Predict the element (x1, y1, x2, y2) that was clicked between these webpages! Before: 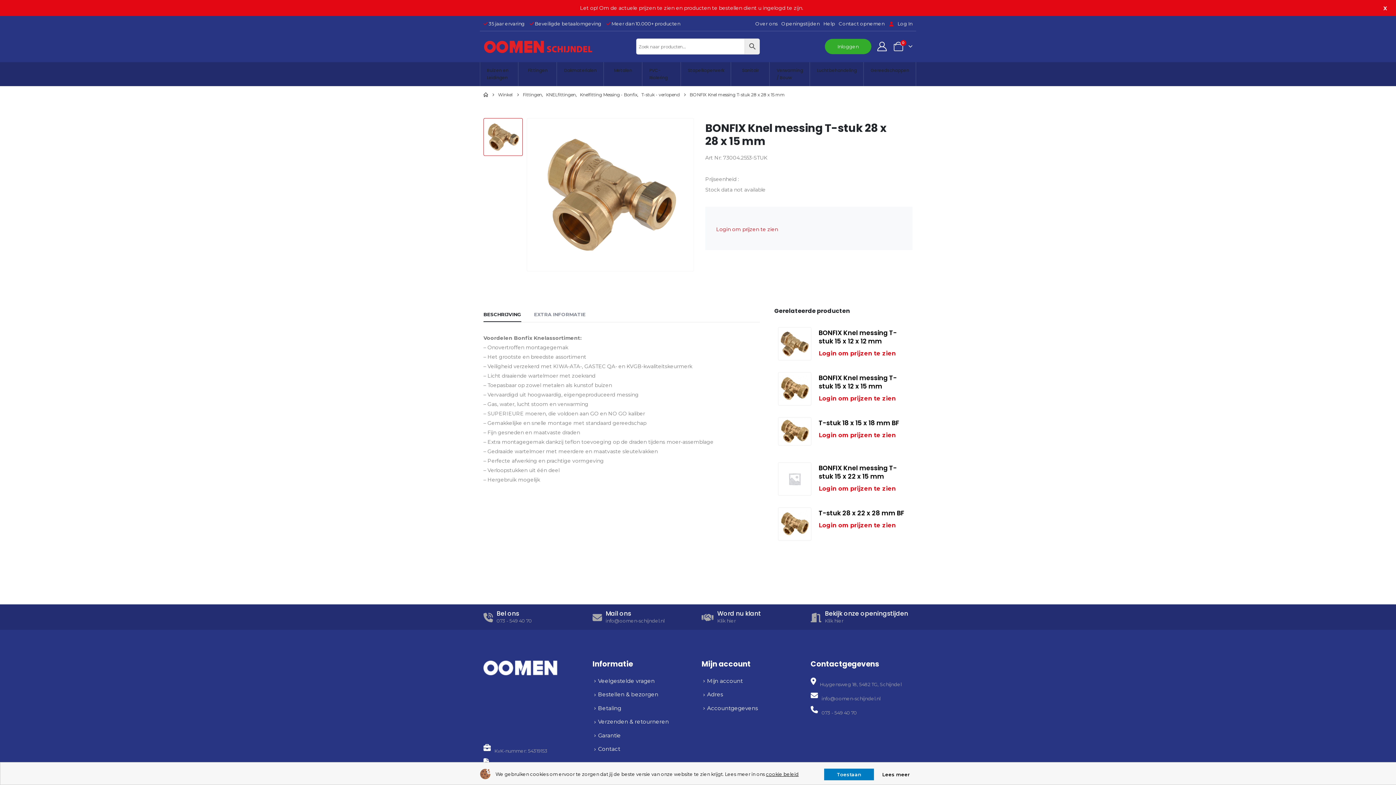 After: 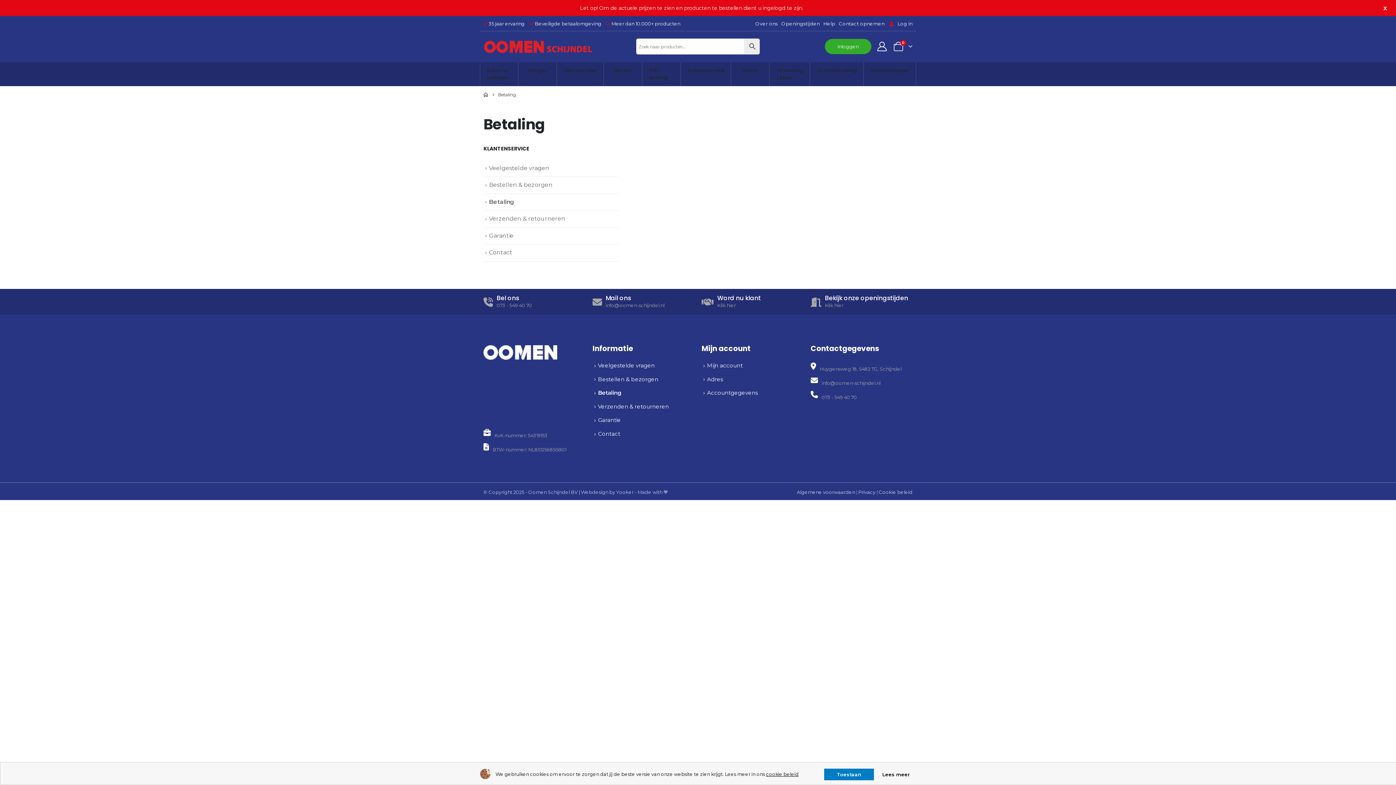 Action: label: Betaling bbox: (598, 704, 621, 711)